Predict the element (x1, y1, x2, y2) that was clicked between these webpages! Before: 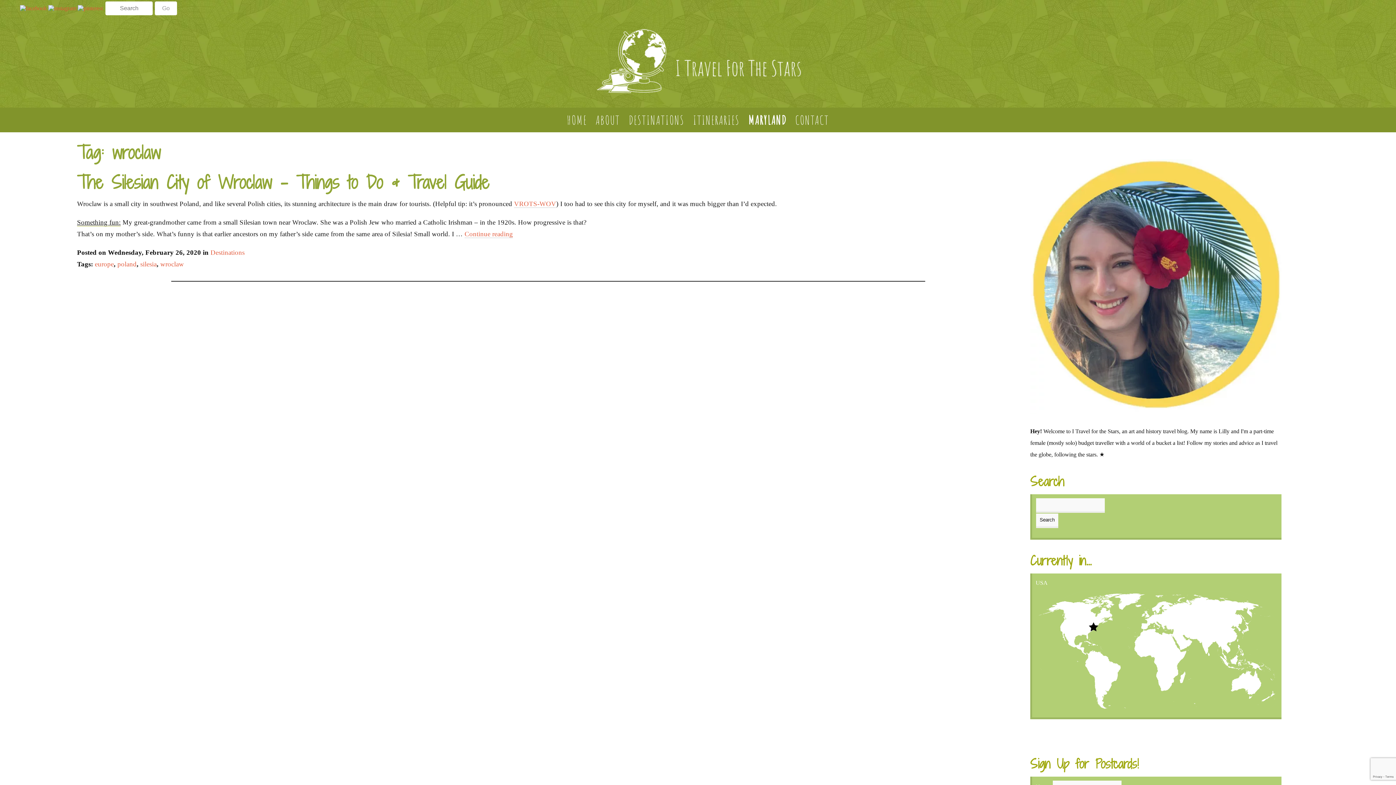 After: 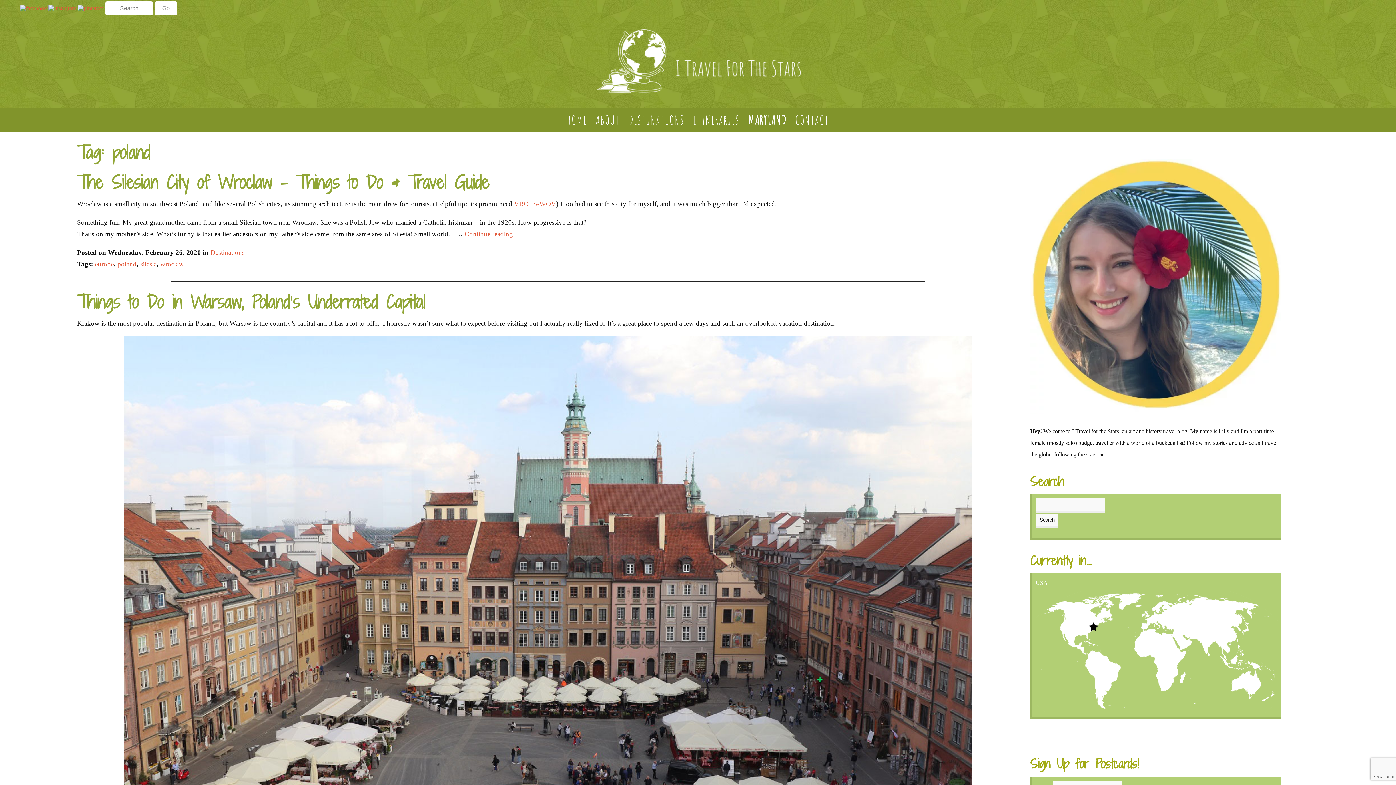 Action: bbox: (117, 260, 136, 267) label: poland